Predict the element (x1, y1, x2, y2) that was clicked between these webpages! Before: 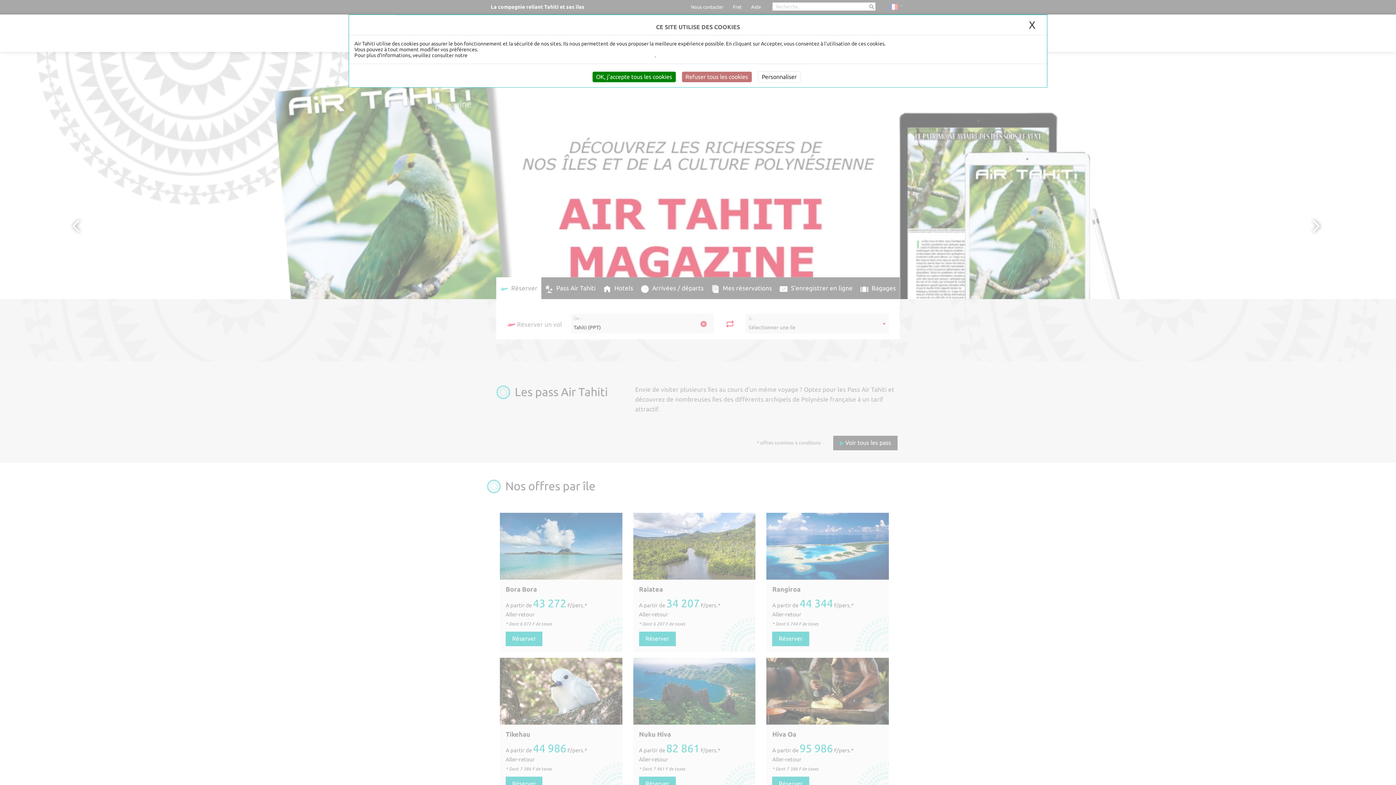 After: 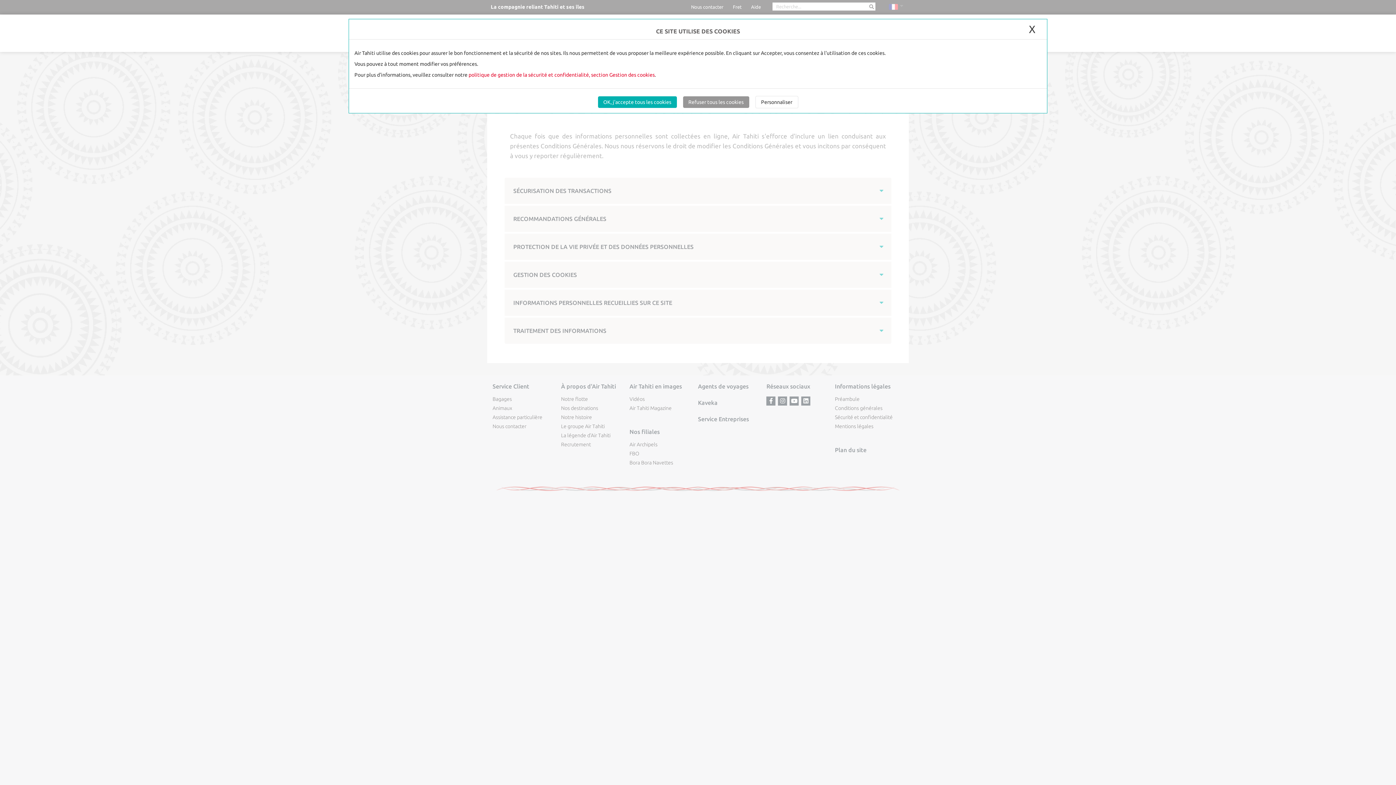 Action: label: politique de gestion de la sécurité et confidentialité, section Gestion des cookies bbox: (468, 52, 654, 58)